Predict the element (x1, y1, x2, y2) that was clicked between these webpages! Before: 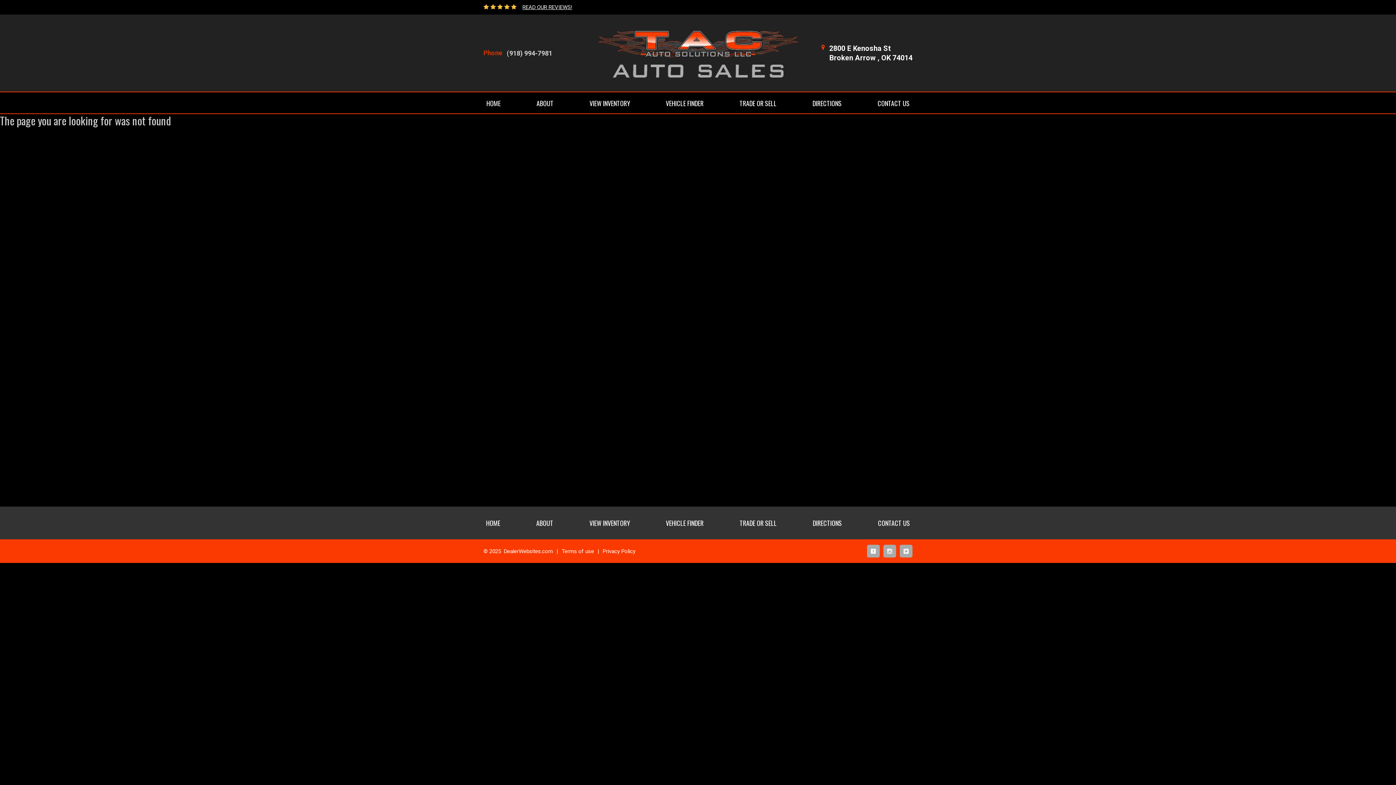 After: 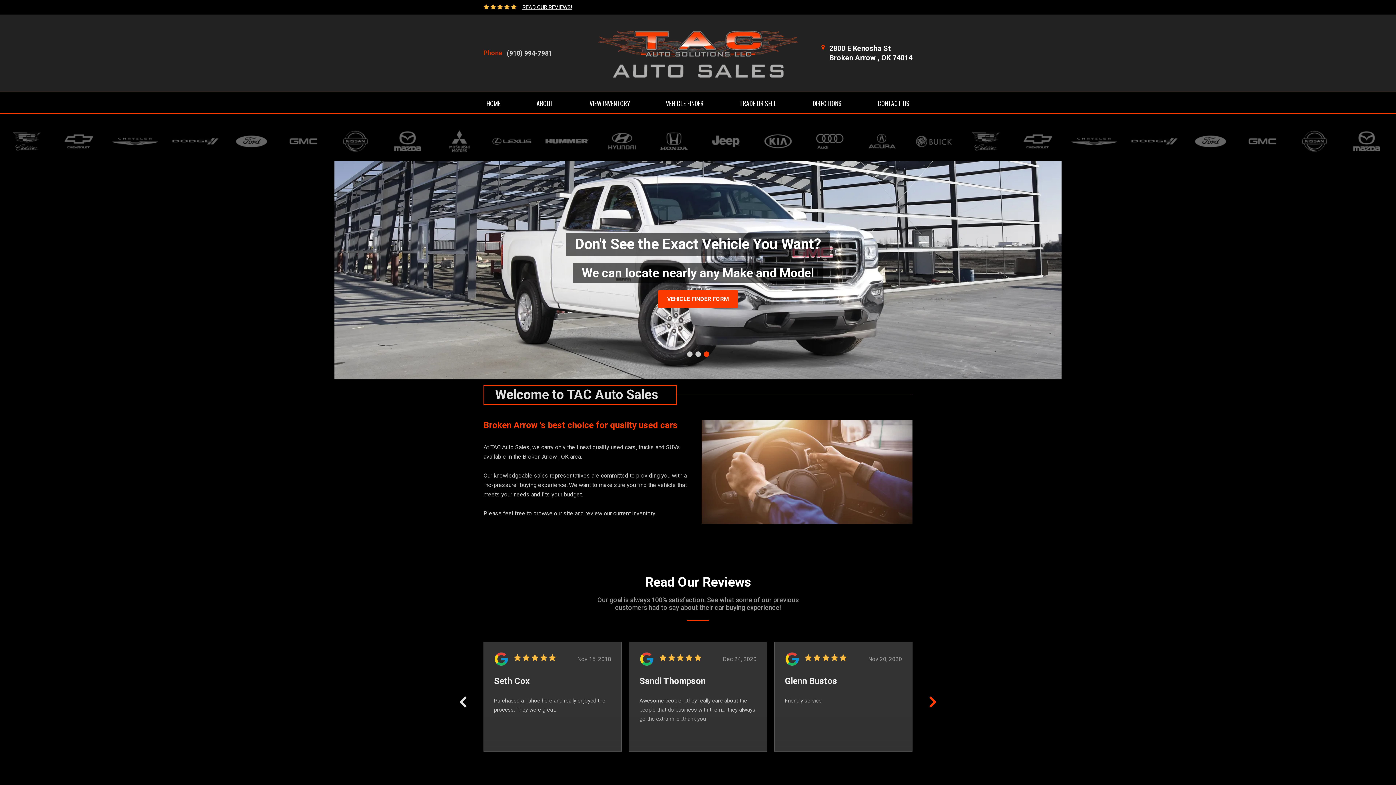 Action: bbox: (486, 92, 500, 114) label: HOME